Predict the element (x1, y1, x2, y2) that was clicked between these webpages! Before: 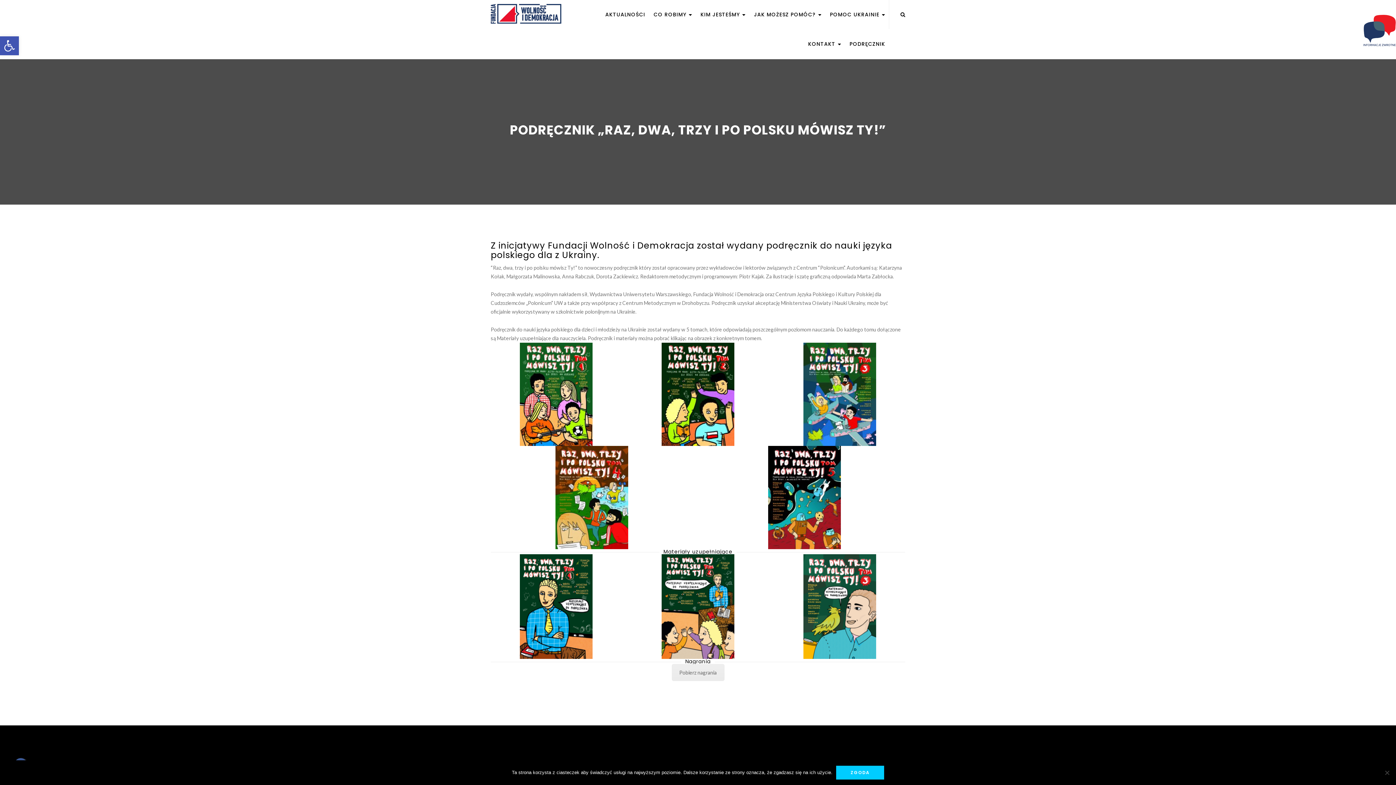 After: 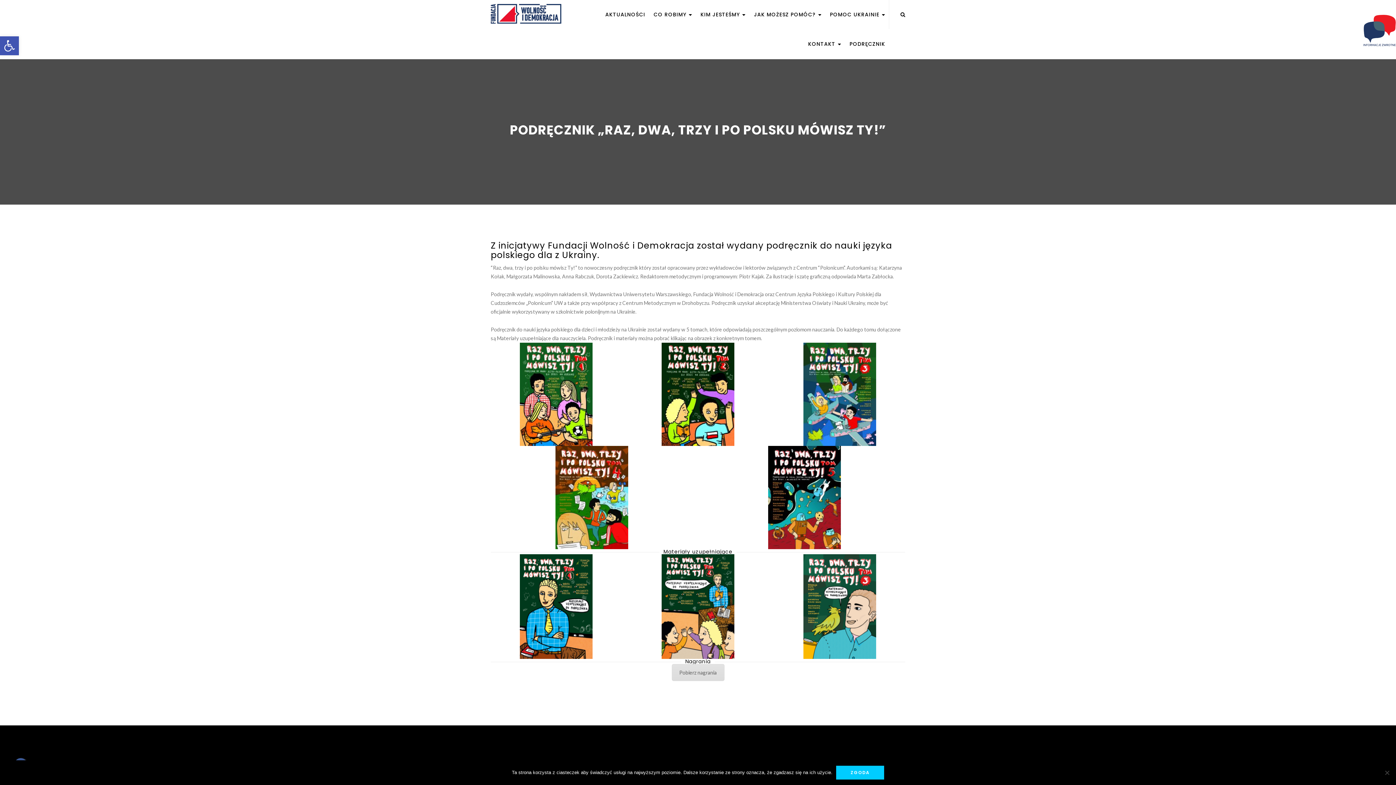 Action: label: Pobierz nagrania bbox: (671, 664, 724, 681)